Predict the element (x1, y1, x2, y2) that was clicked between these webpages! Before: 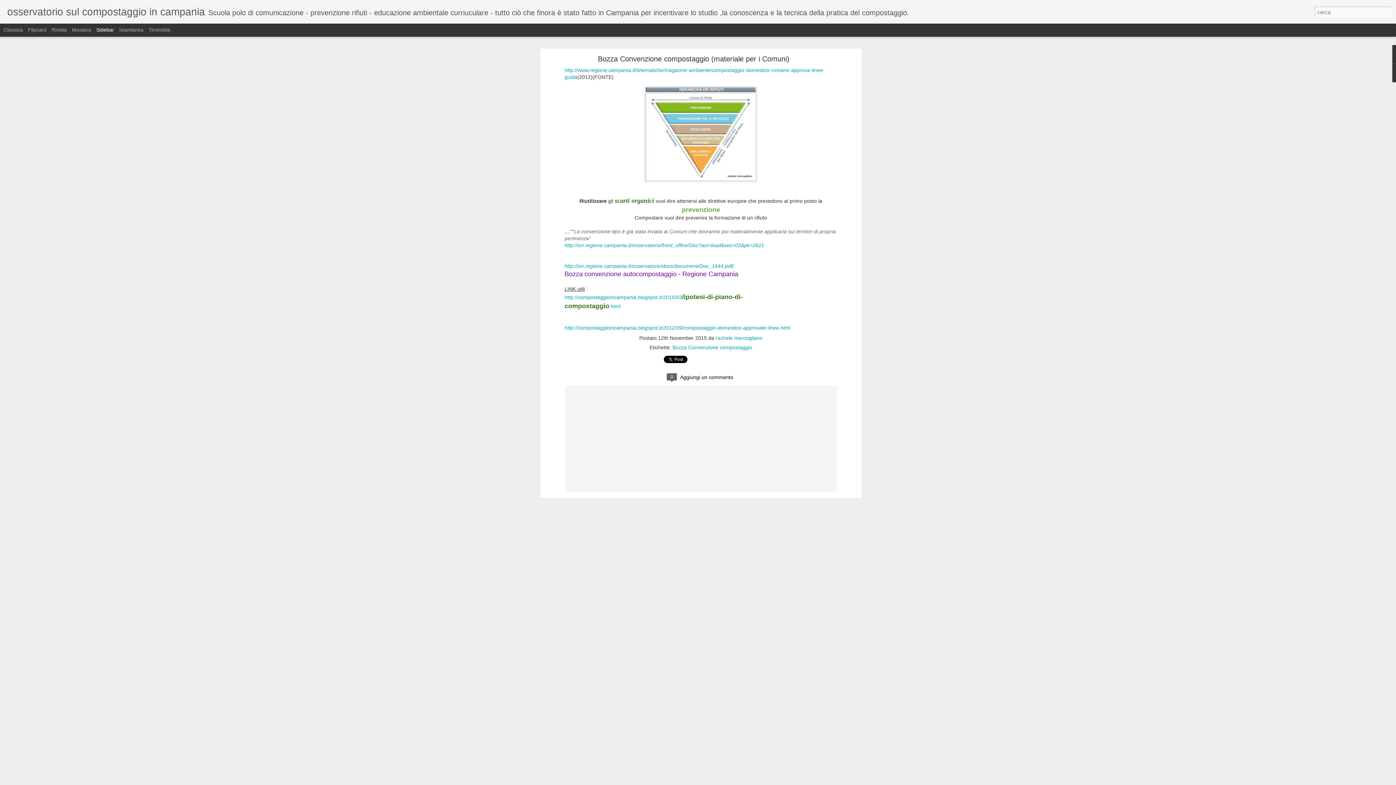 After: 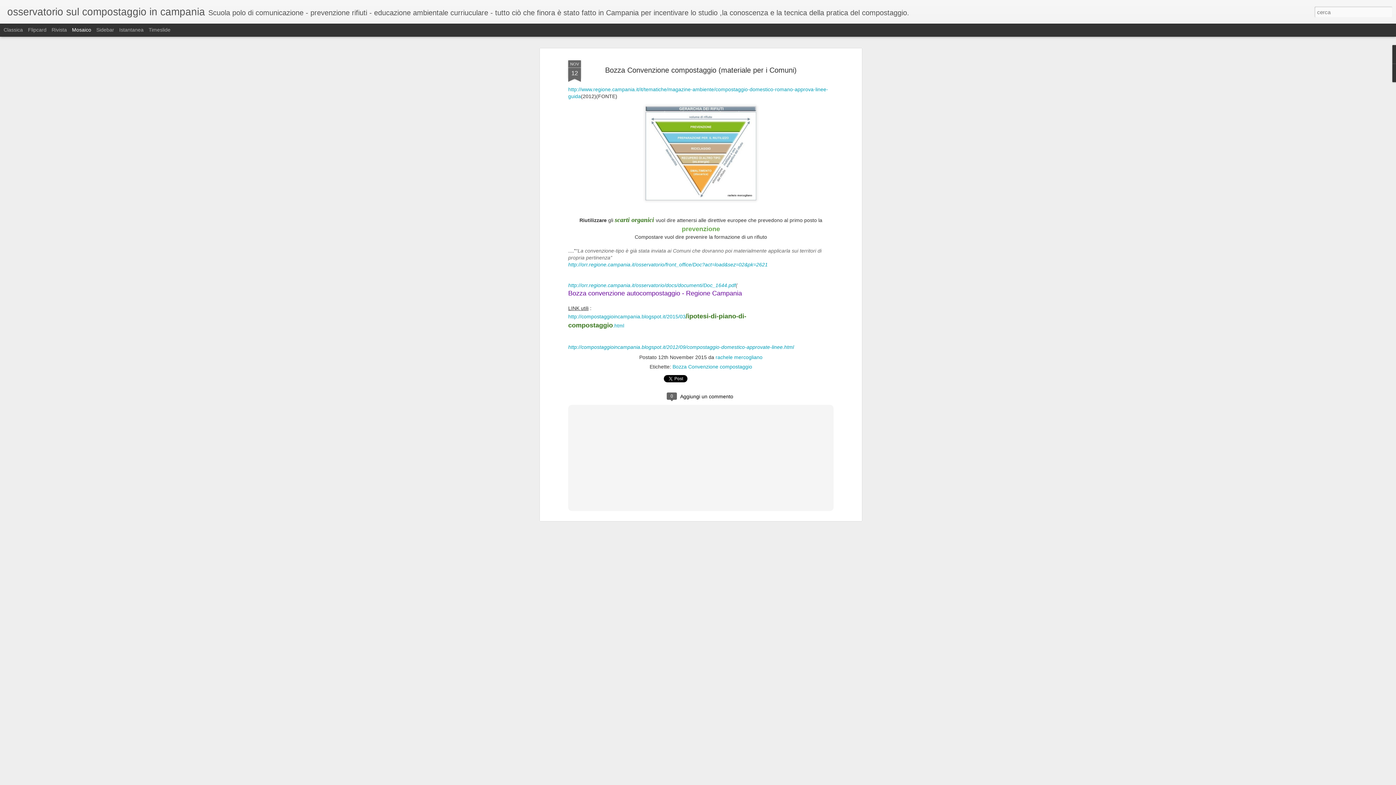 Action: label: Mosaico bbox: (72, 26, 91, 32)